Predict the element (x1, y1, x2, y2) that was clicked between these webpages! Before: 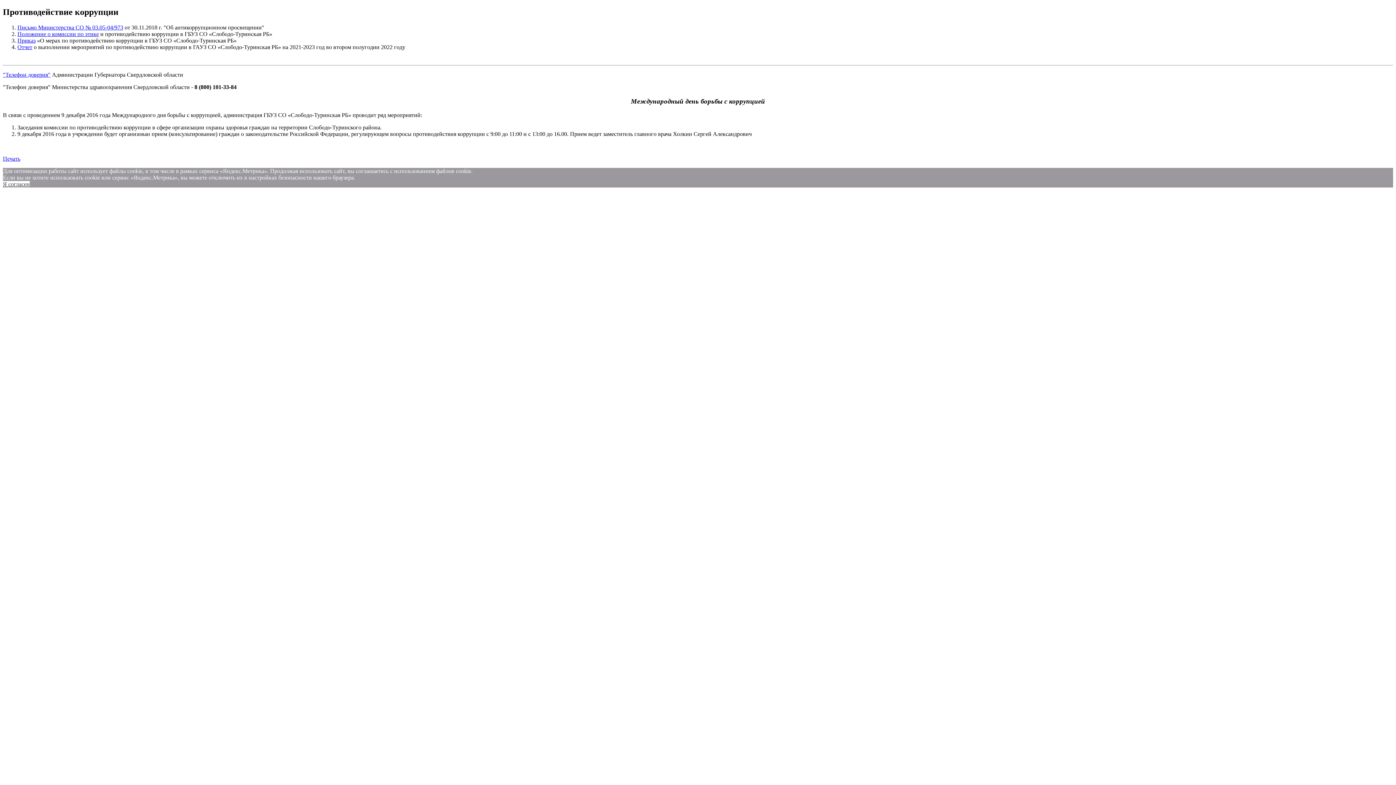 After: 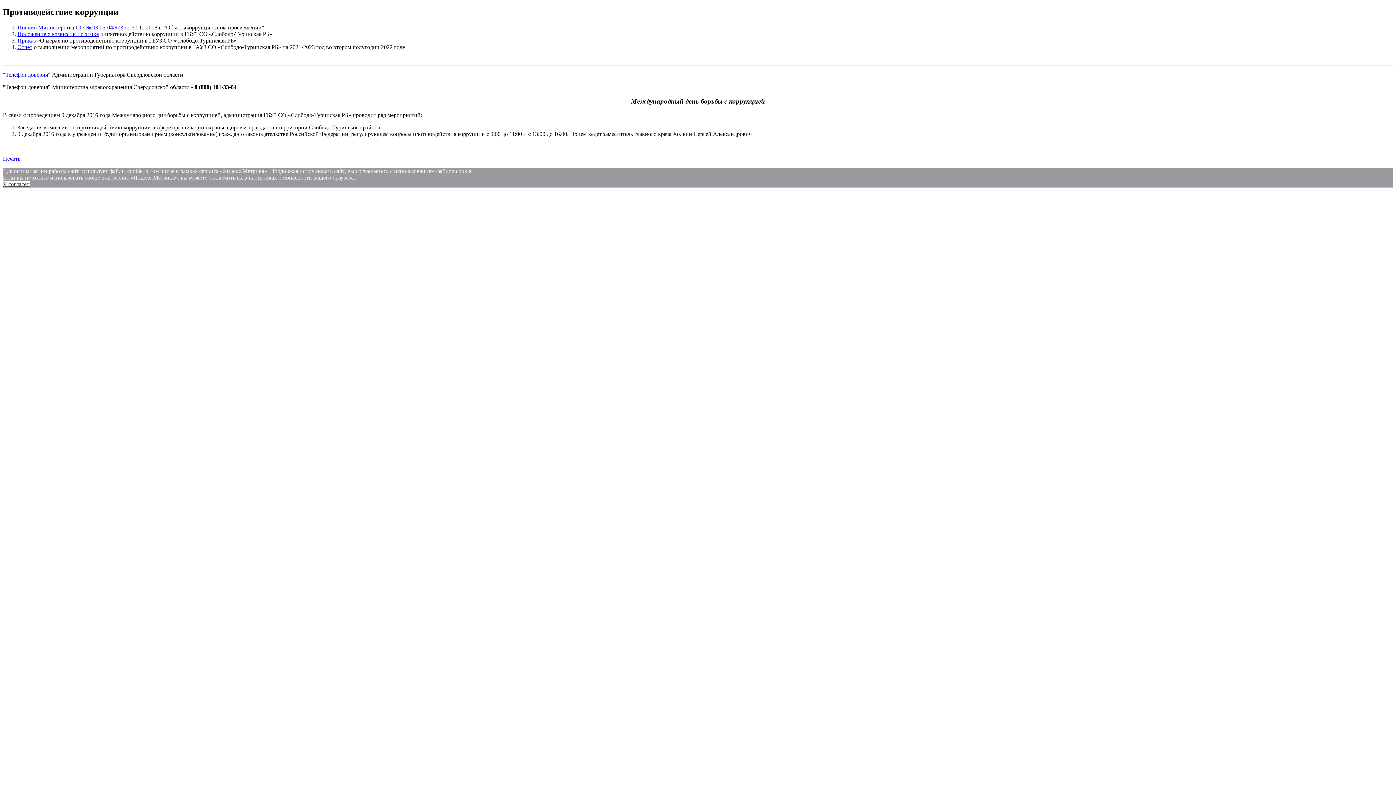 Action: label: Приказ bbox: (17, 37, 35, 43)